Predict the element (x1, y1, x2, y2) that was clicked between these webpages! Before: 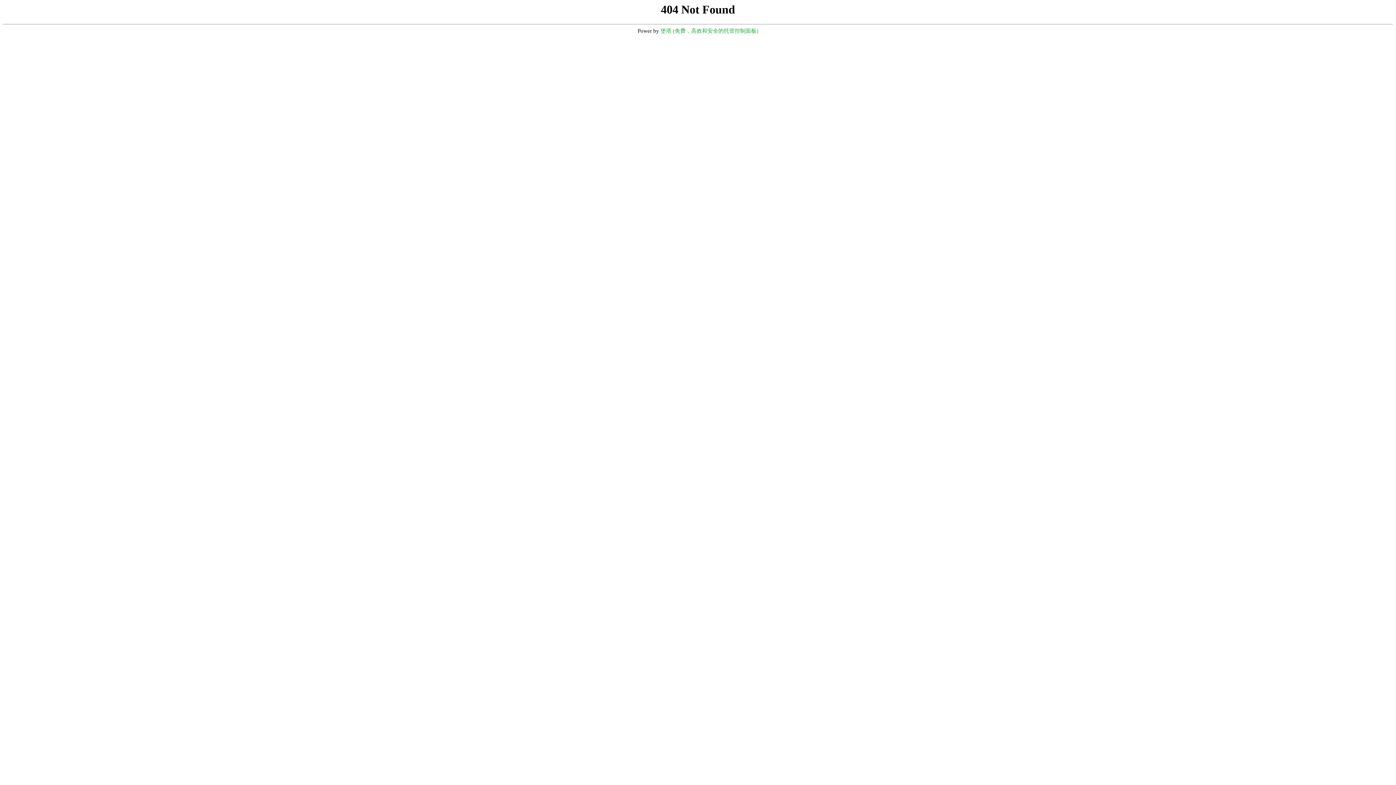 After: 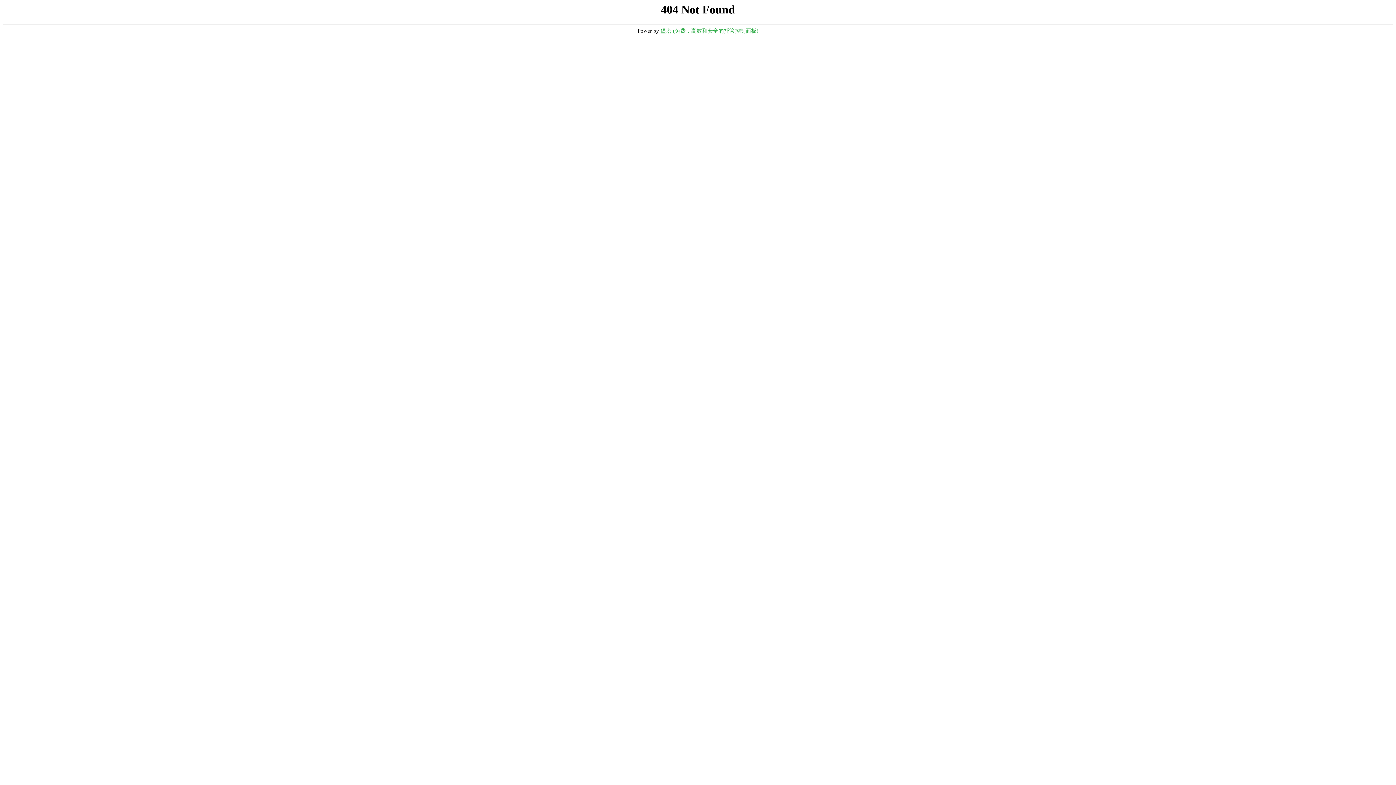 Action: label: 堡塔 (免费，高效和安全的托管控制面板) bbox: (660, 28, 758, 33)